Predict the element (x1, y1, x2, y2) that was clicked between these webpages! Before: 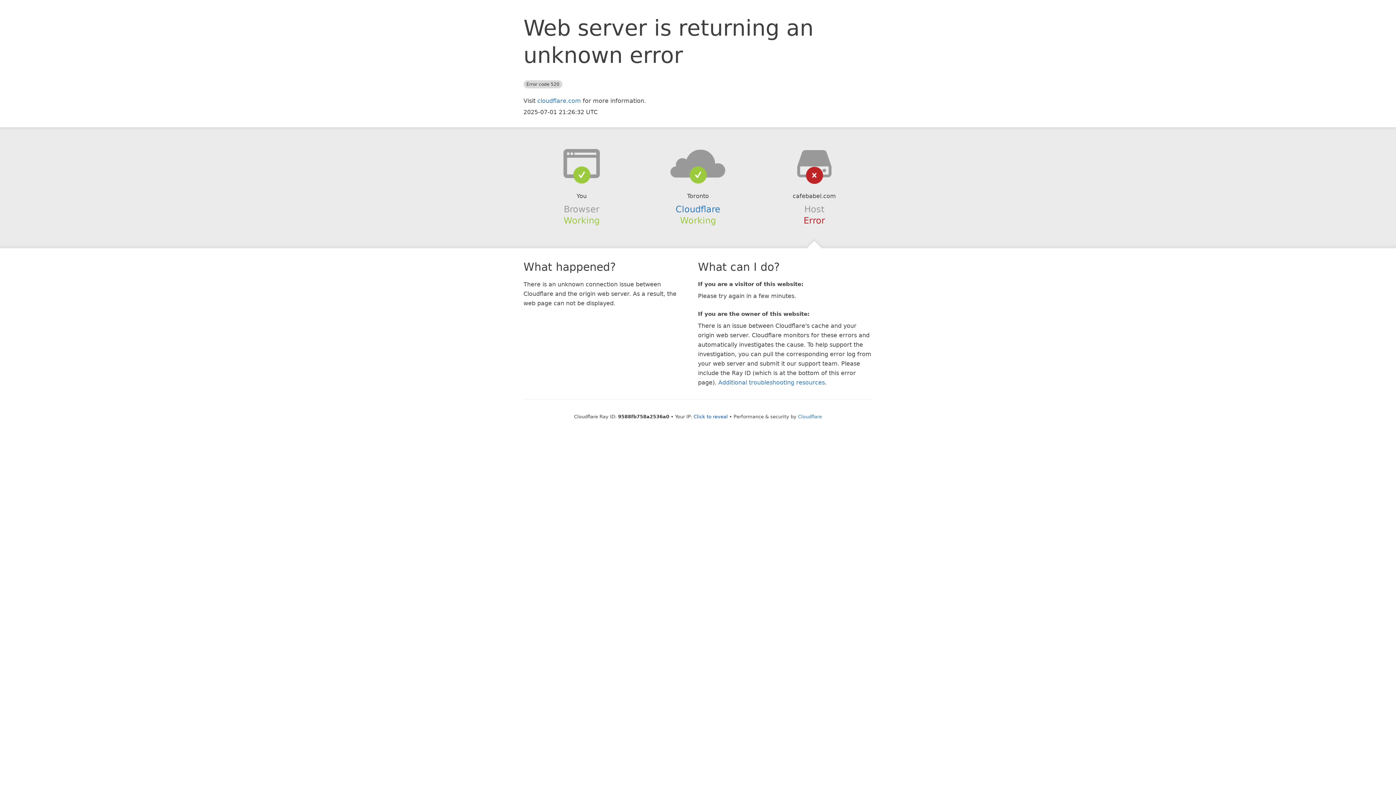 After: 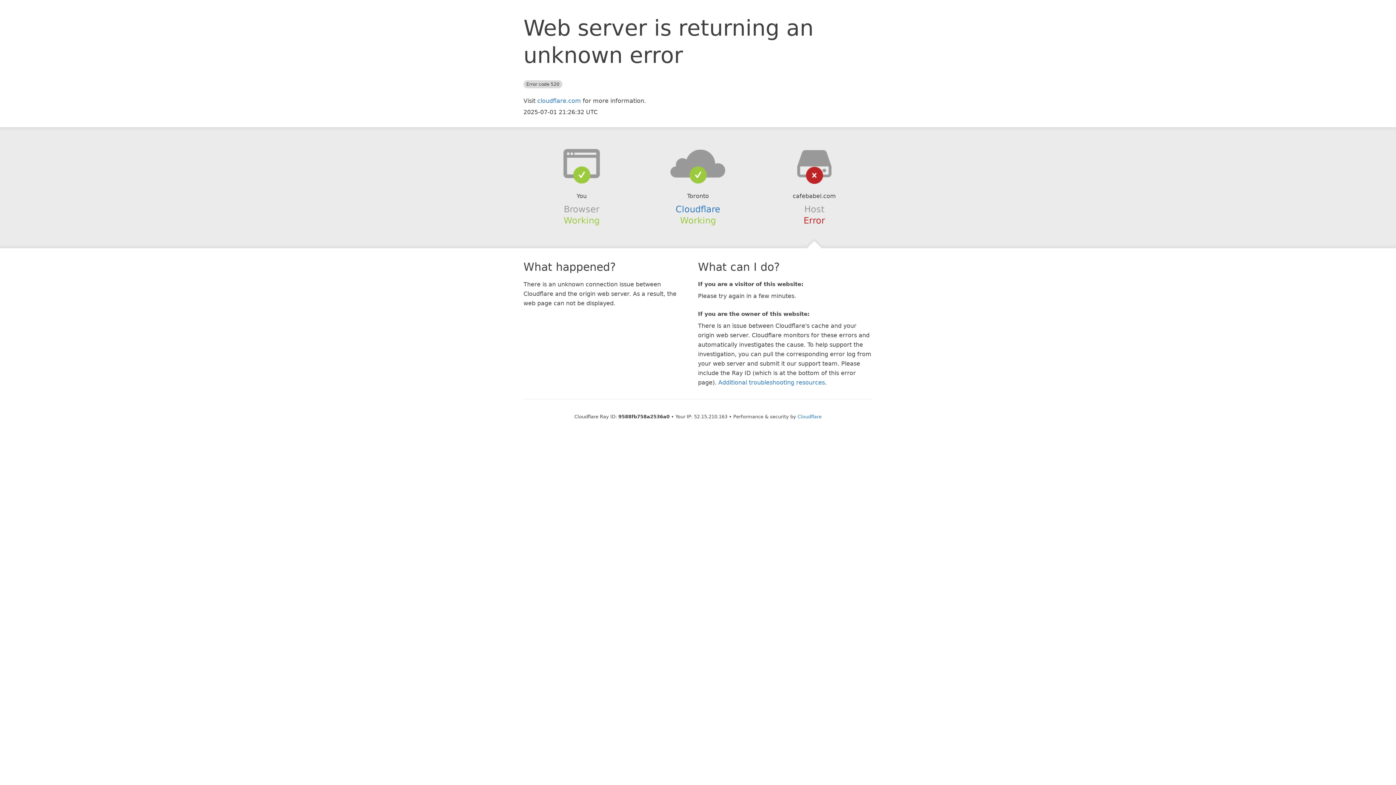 Action: label: Click to reveal bbox: (693, 414, 728, 419)